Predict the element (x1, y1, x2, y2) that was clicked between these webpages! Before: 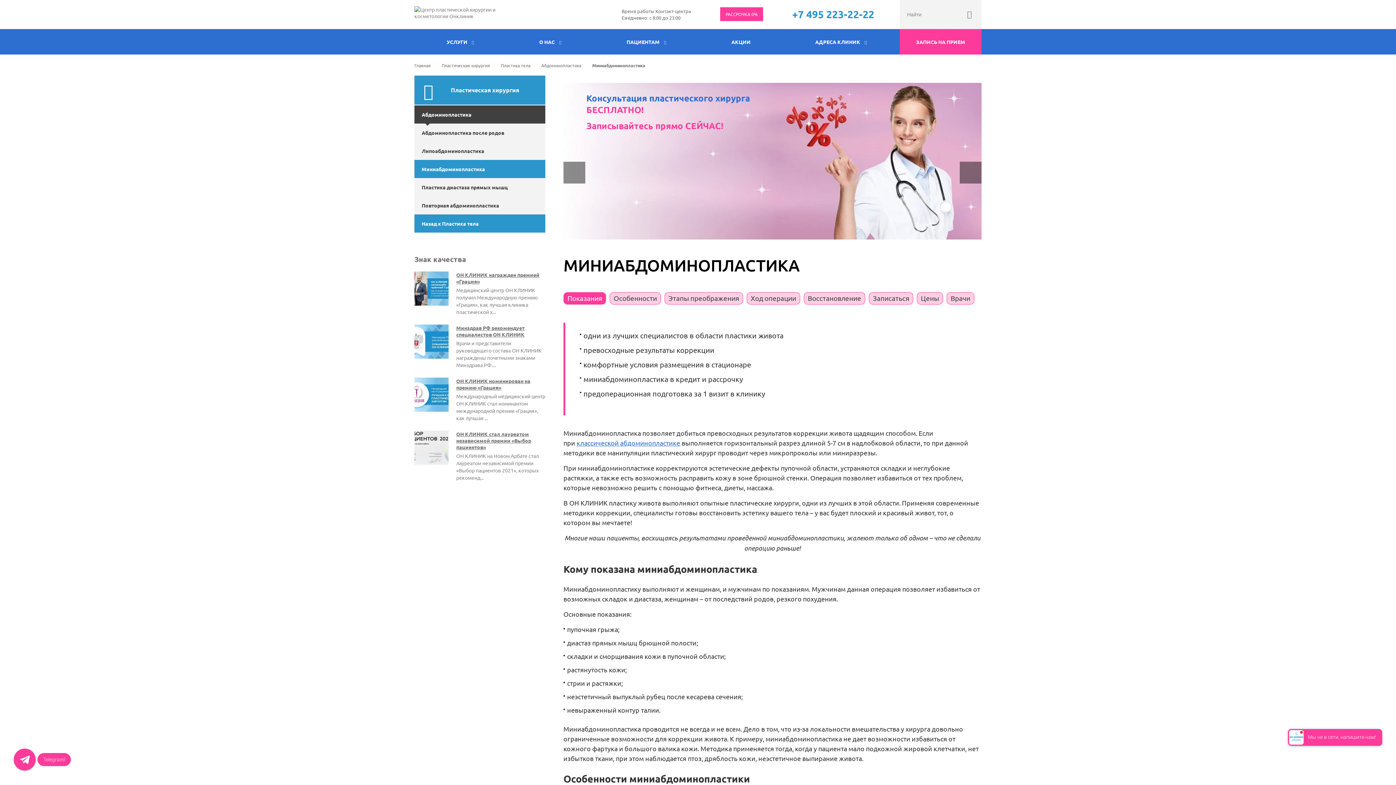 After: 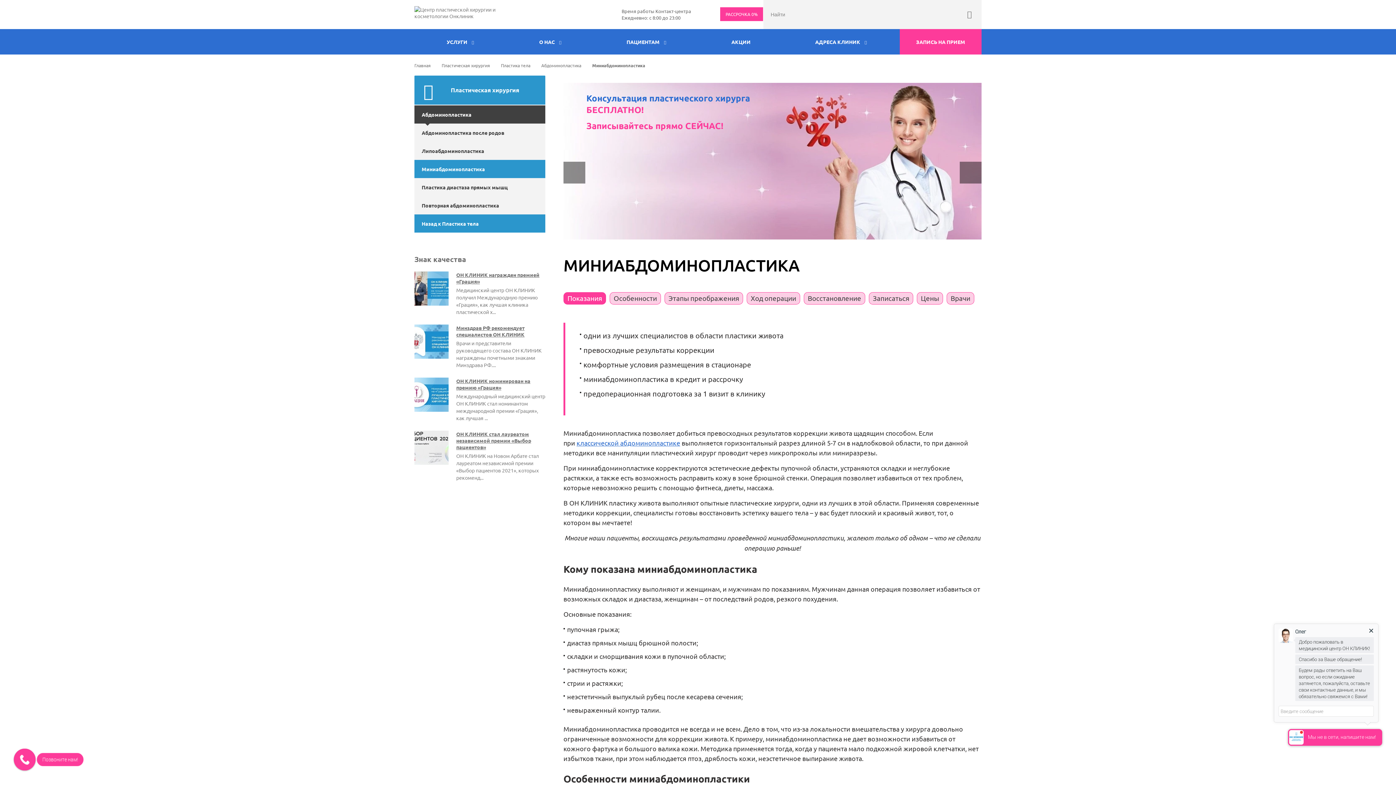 Action: label:   bbox: (956, 0, 981, 29)